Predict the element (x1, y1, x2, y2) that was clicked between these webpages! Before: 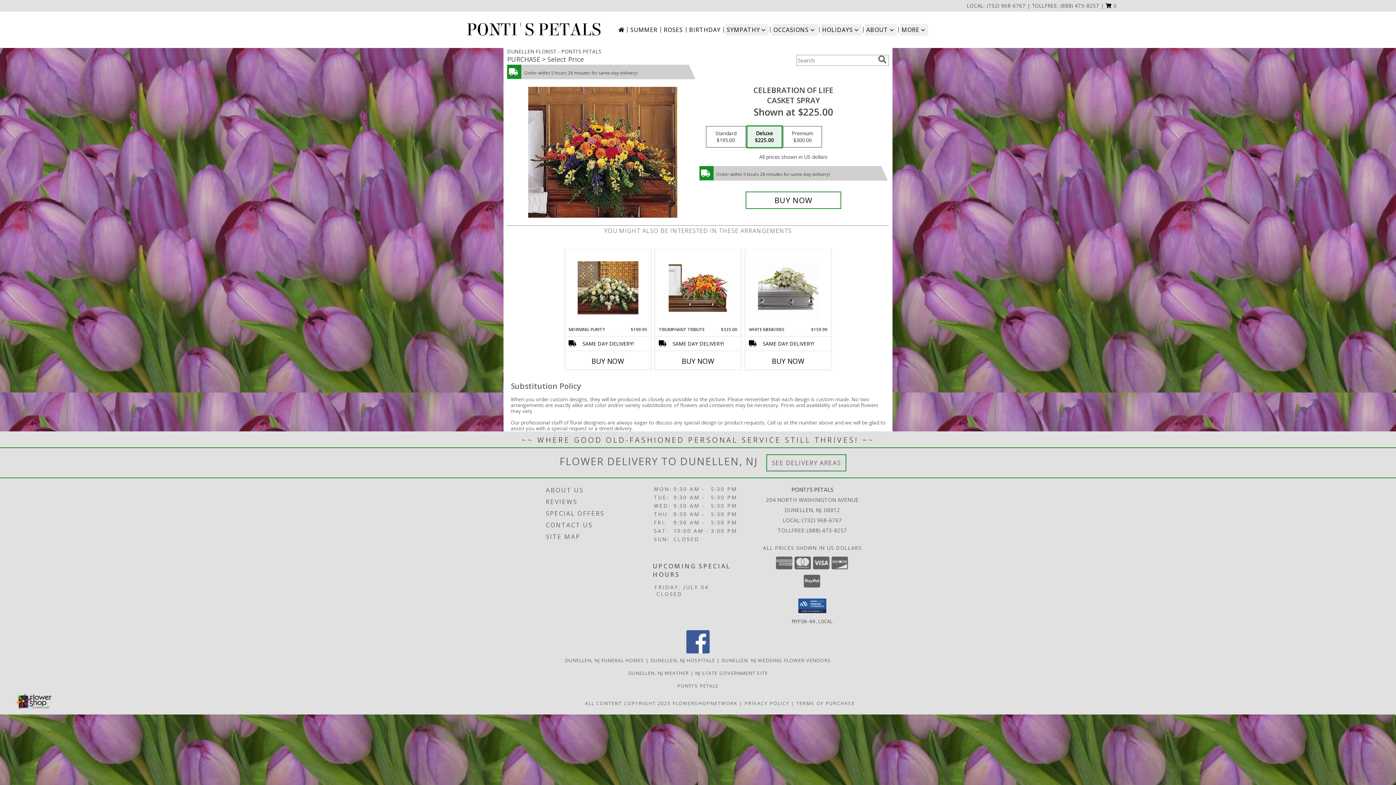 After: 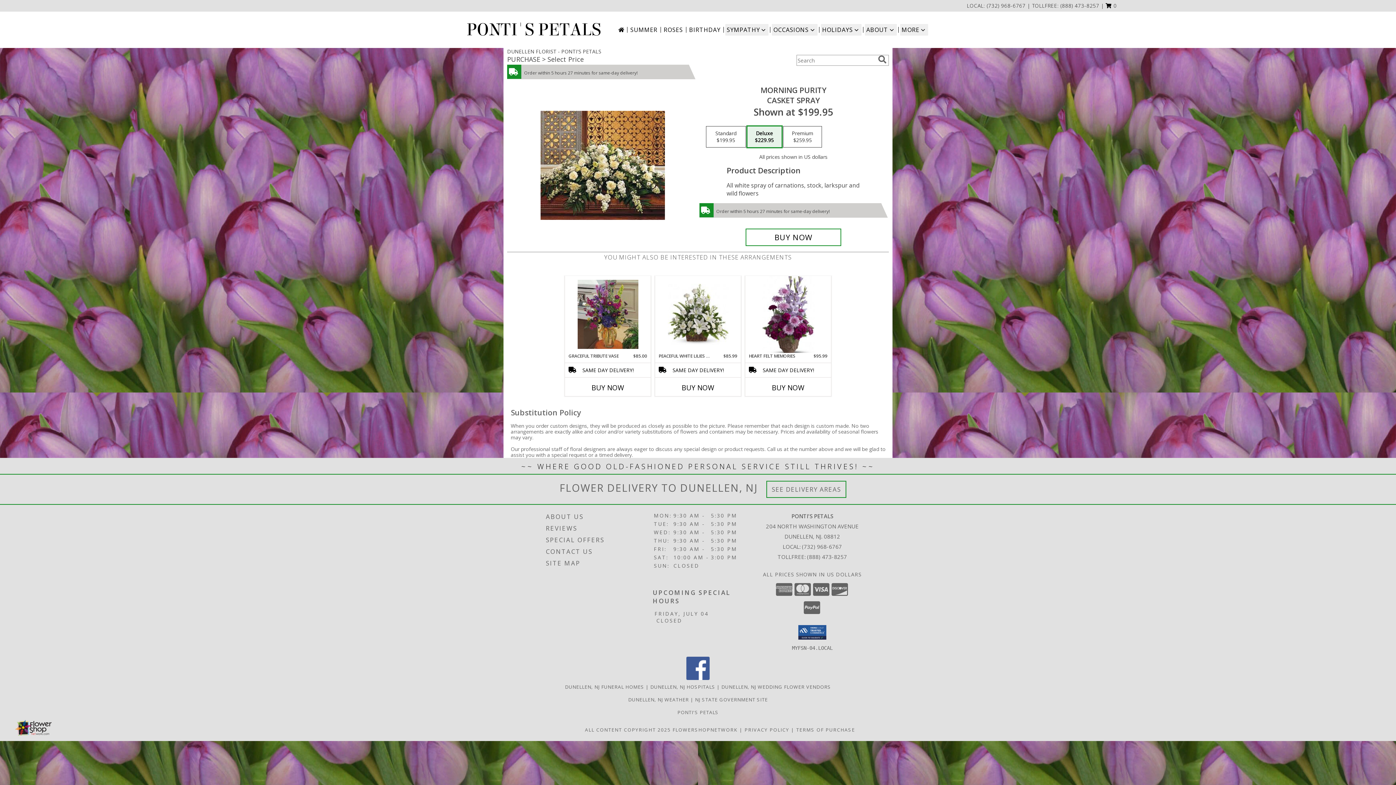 Action: bbox: (577, 261, 638, 314) label: View Morning Purity  Casket Spray Info